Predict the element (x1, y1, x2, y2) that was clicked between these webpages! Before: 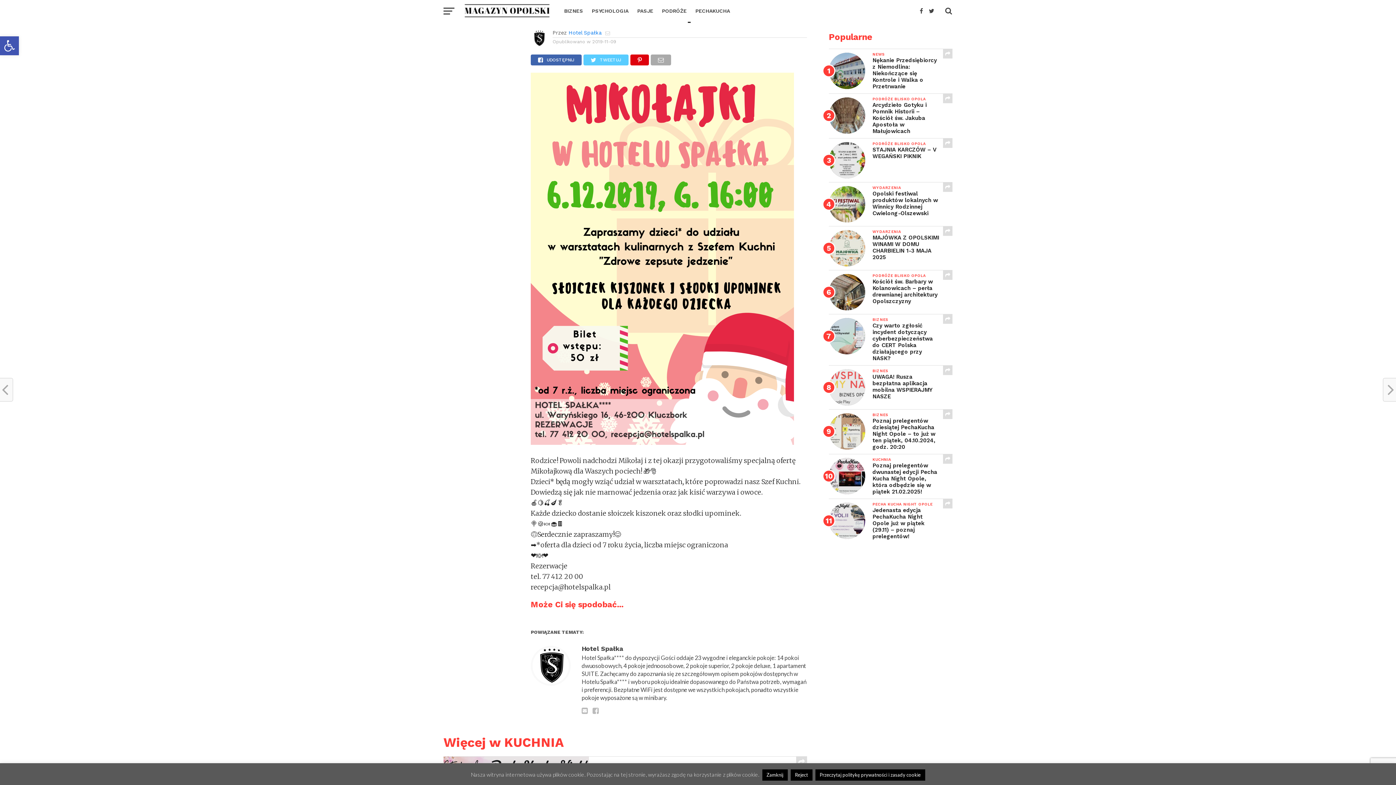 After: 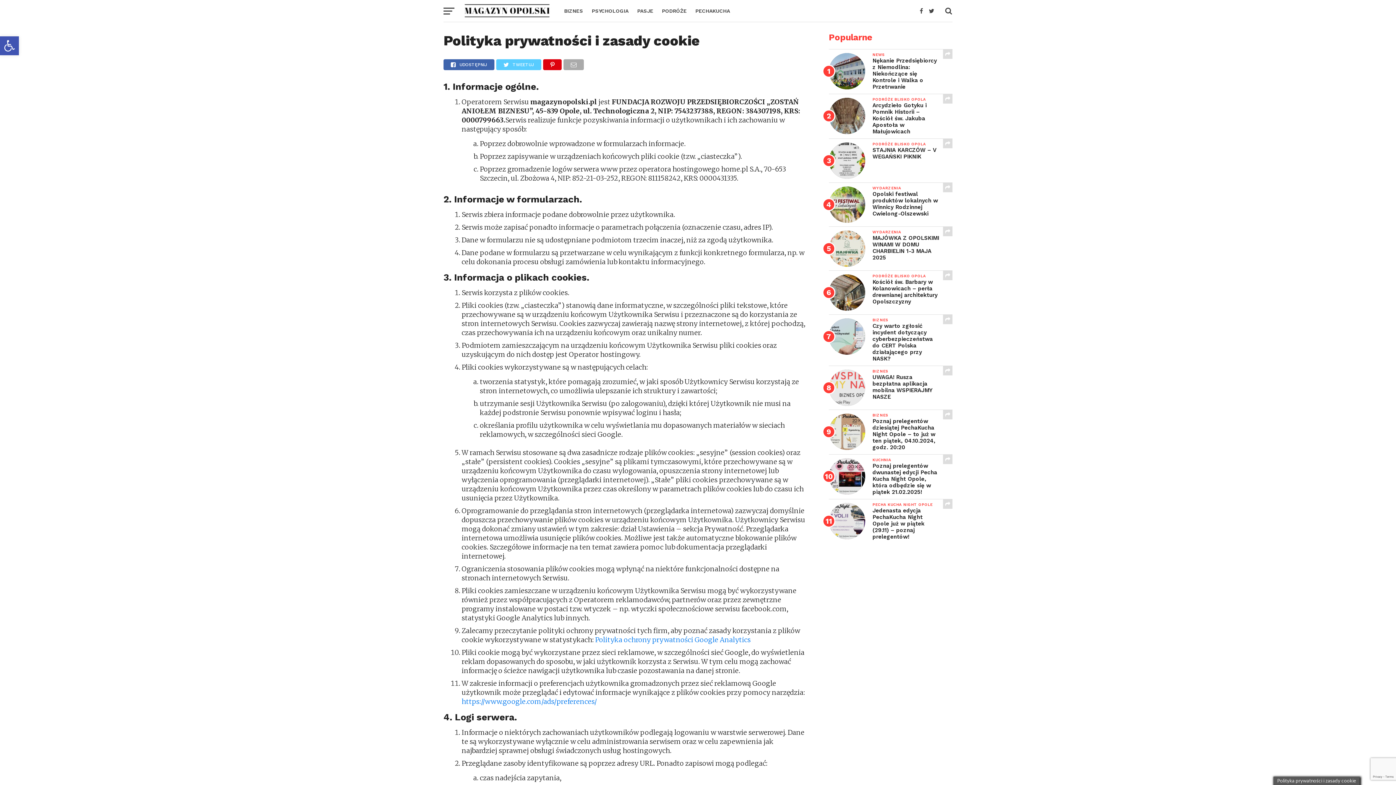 Action: bbox: (815, 769, 925, 781) label: Przeczytaj politykę prywatności i zasady cookie